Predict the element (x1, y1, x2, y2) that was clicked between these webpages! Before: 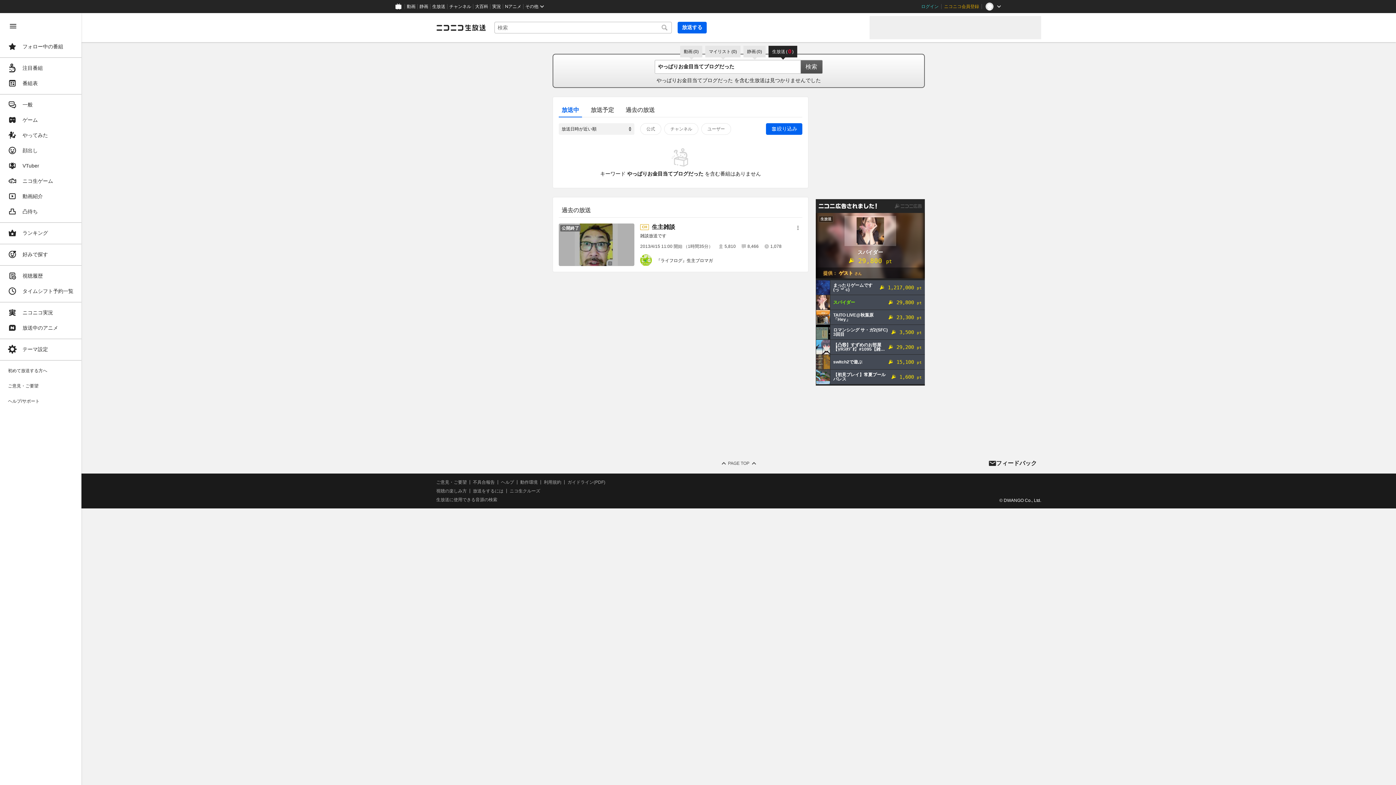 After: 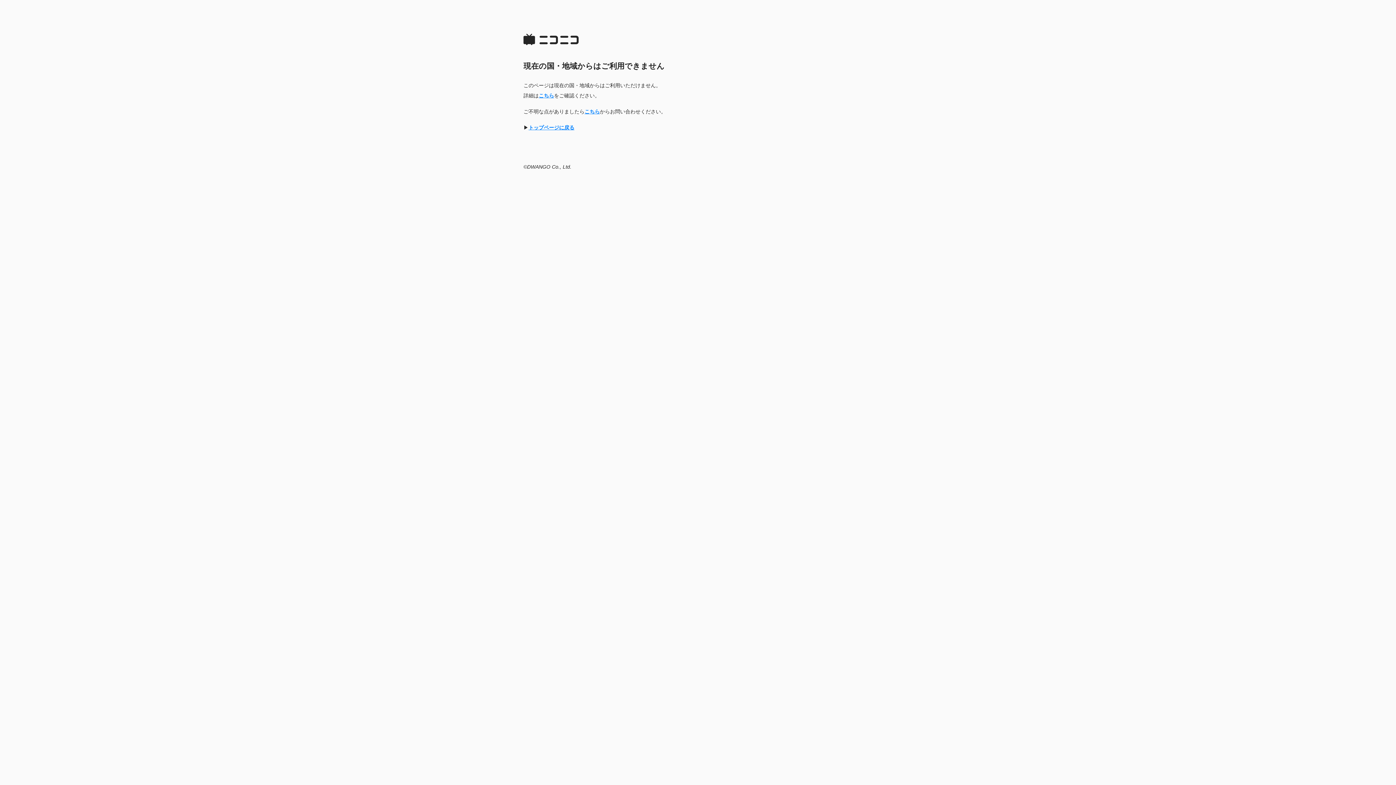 Action: label: 静画
(0) bbox: (743, 45, 765, 57)